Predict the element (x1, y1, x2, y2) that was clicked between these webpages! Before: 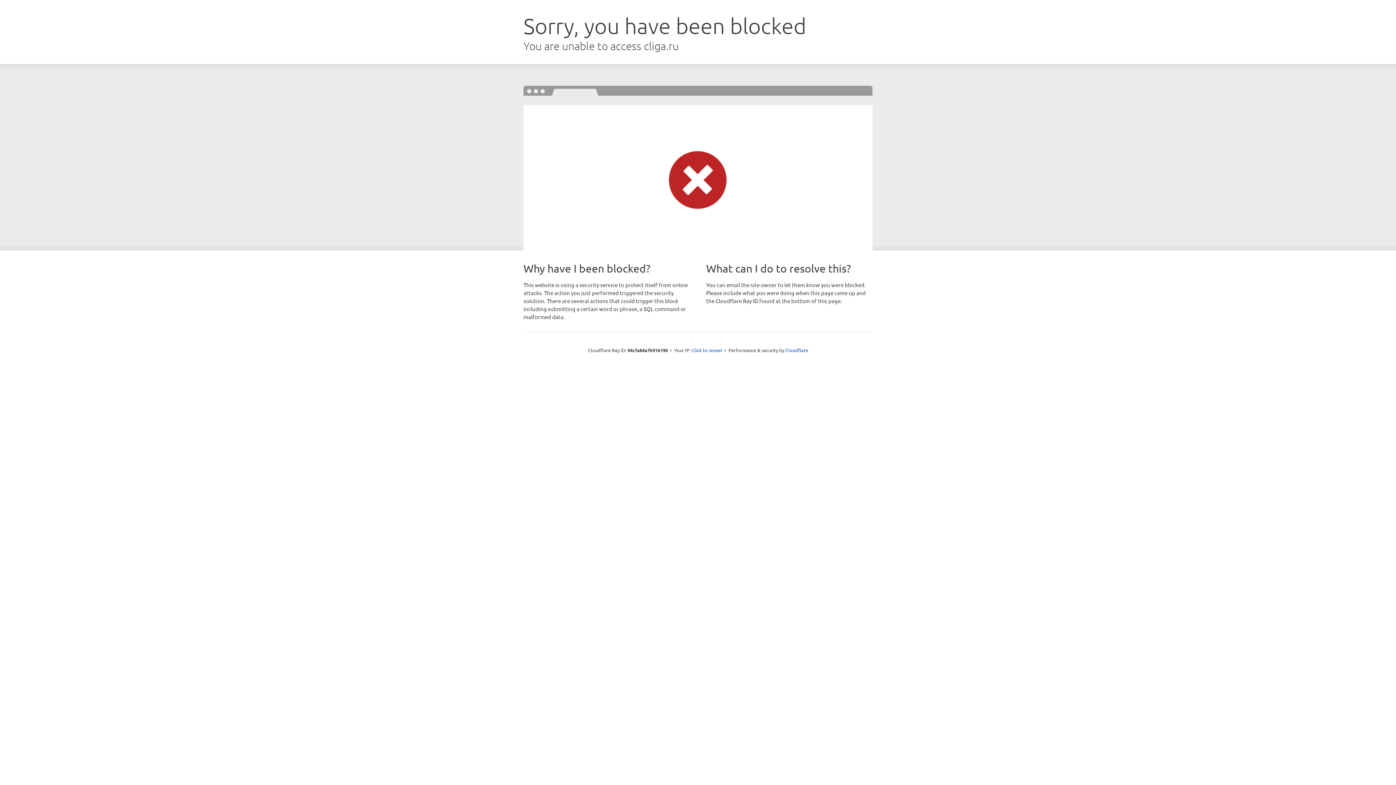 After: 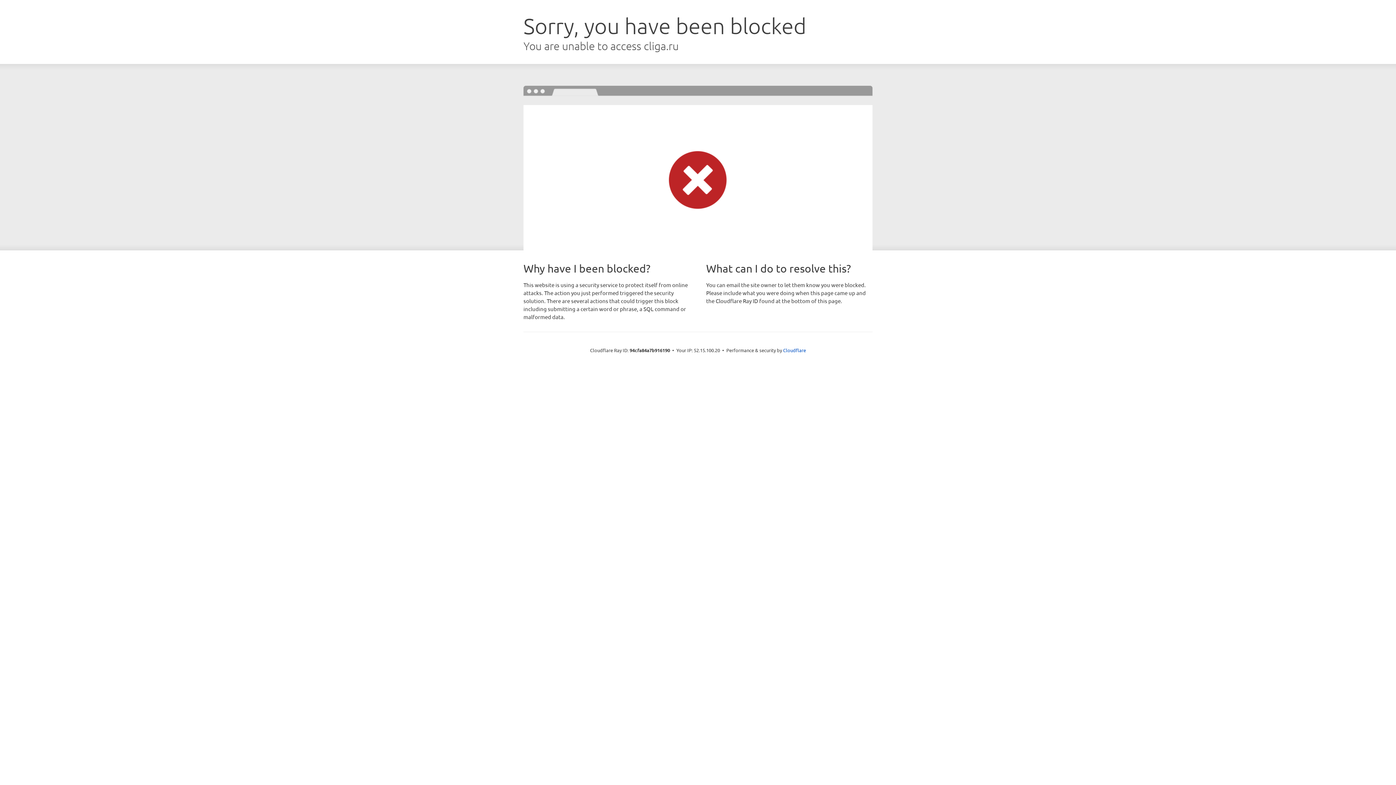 Action: label: Click to reveal bbox: (691, 346, 722, 353)